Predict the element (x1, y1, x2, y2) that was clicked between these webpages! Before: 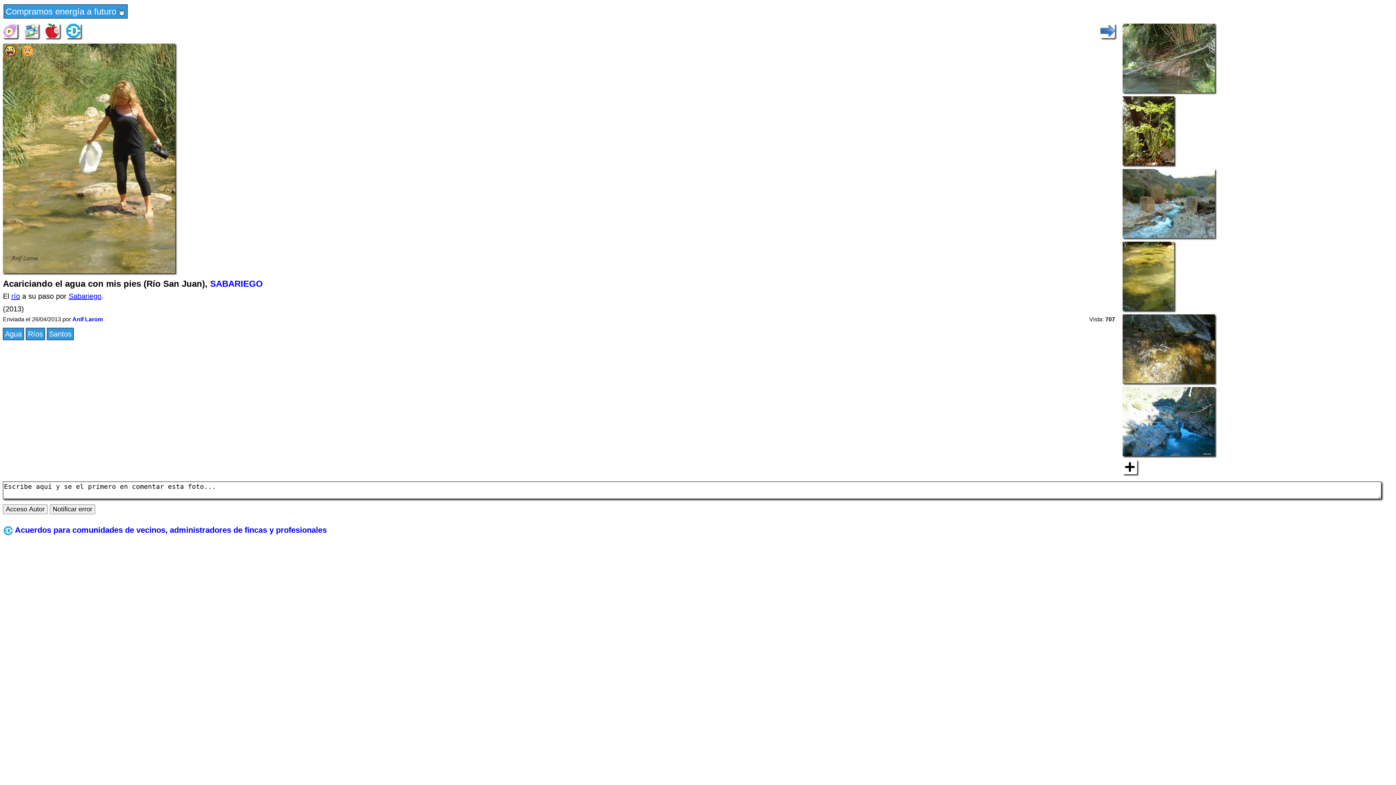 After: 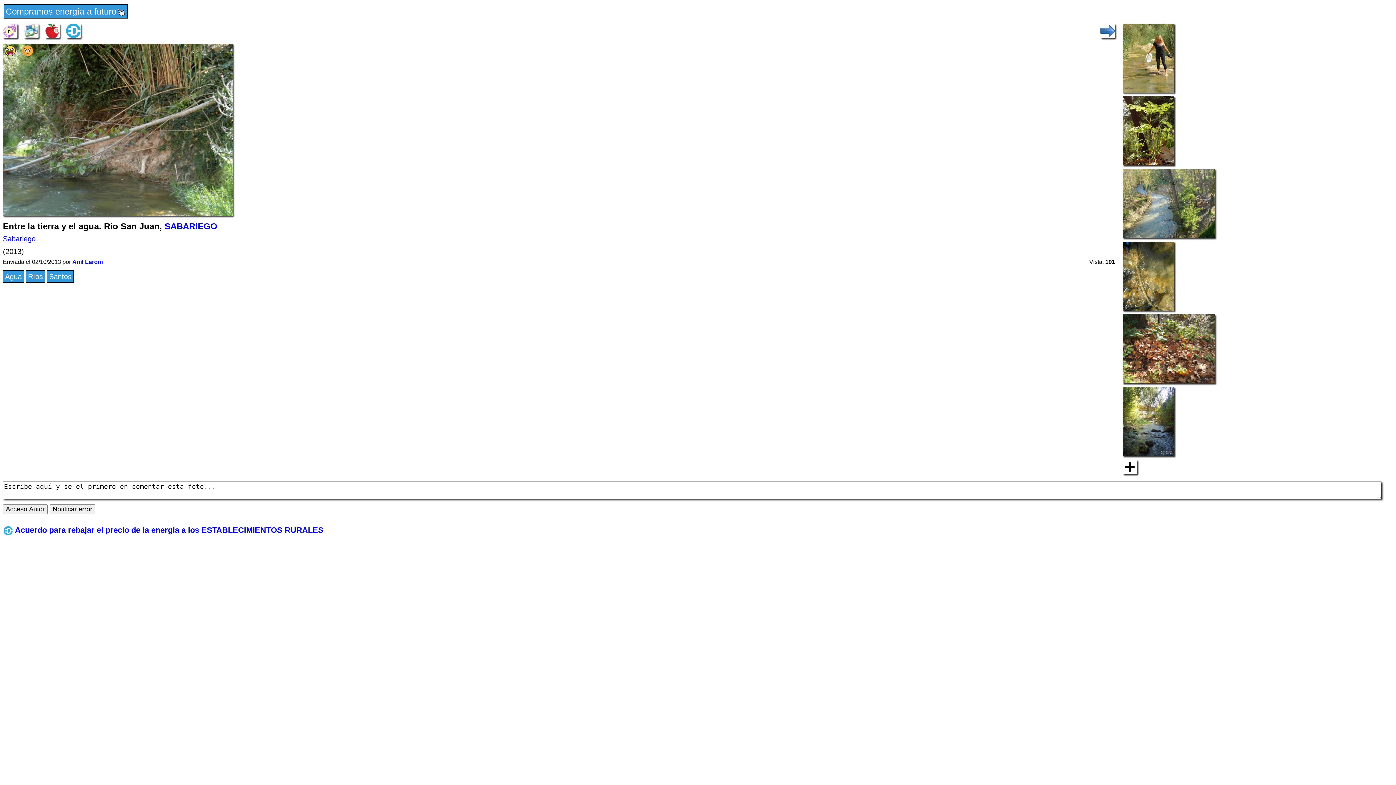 Action: bbox: (1122, 86, 1215, 94)